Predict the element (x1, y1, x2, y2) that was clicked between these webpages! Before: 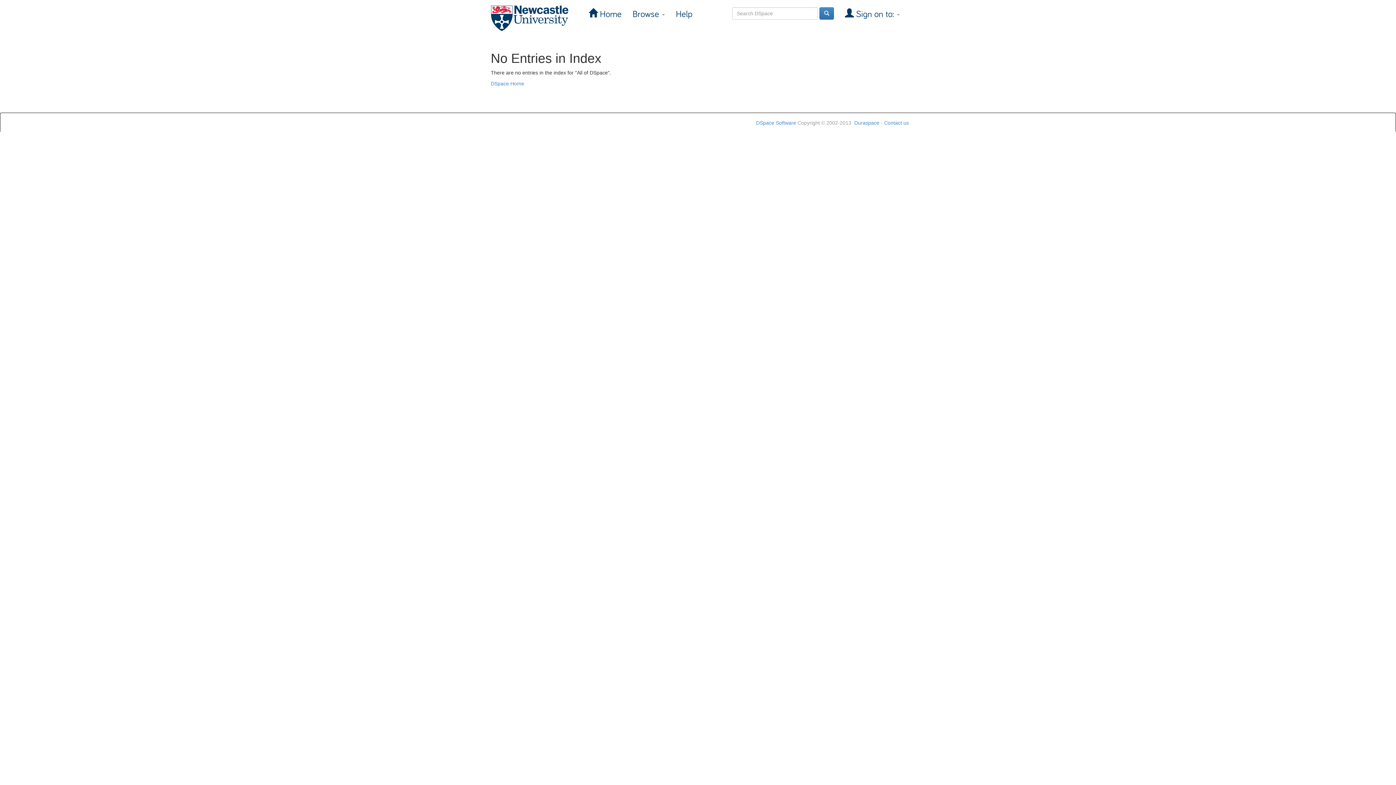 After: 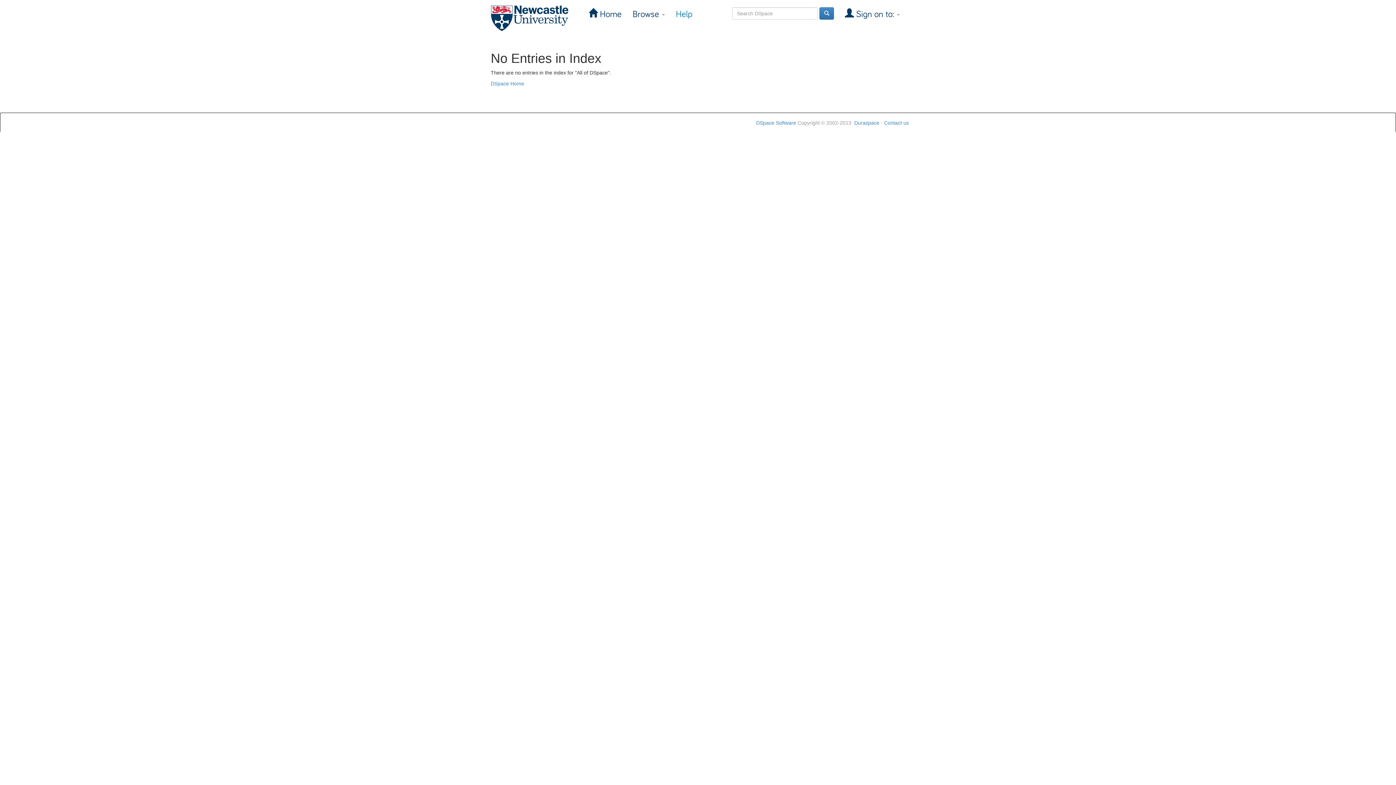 Action: bbox: (670, 5, 698, 23) label: Help